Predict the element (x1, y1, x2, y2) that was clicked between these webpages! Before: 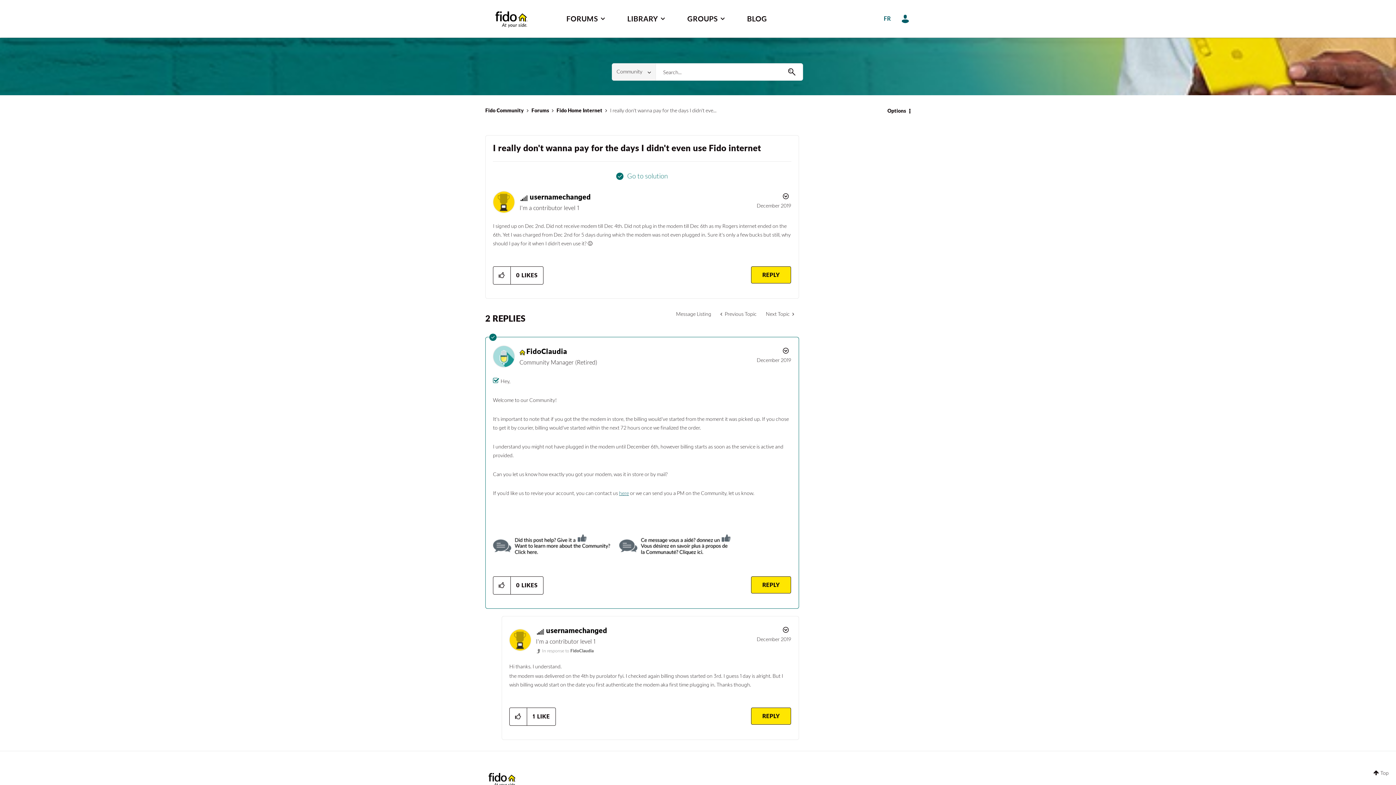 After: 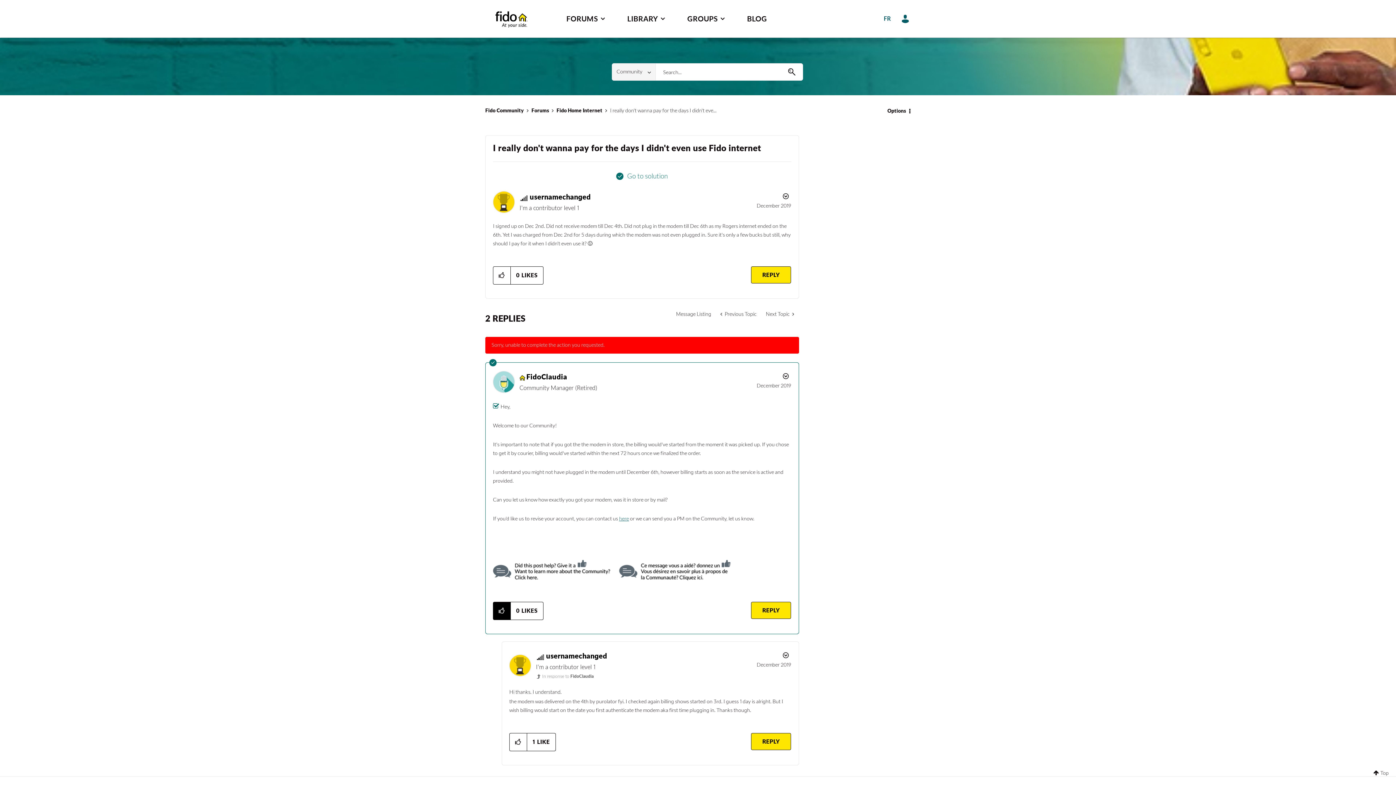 Action: label: Click here to like this post bbox: (493, 577, 510, 594)